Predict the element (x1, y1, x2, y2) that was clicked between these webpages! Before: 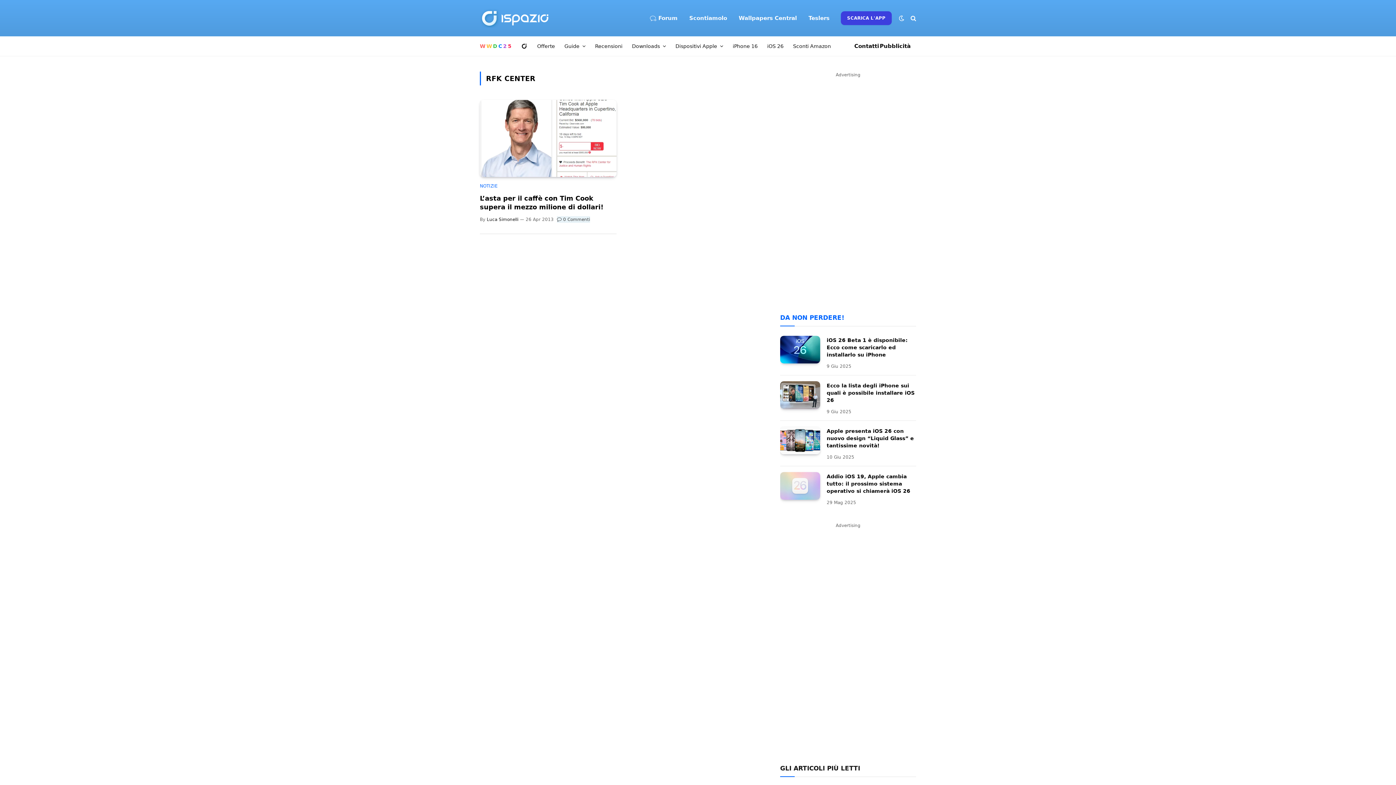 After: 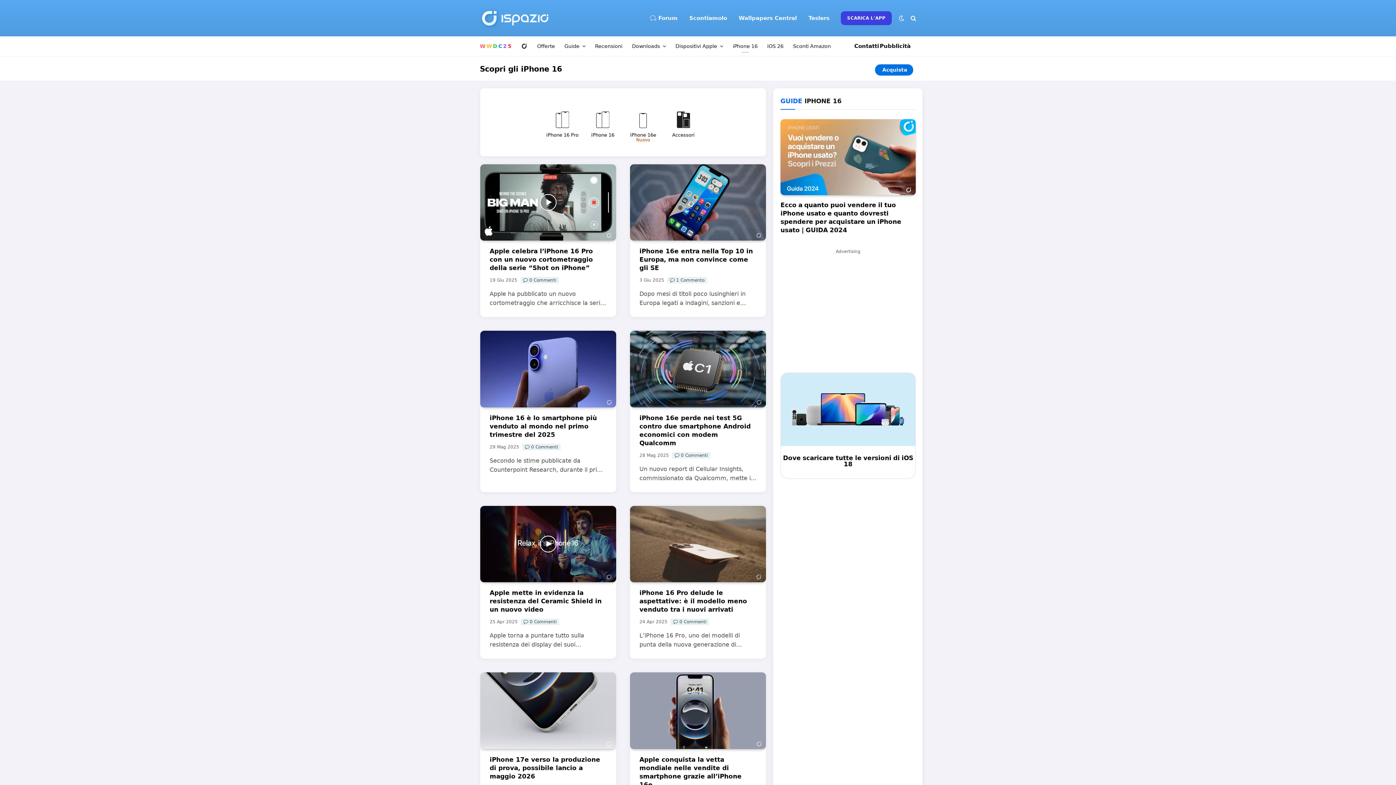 Action: bbox: (728, 36, 762, 56) label: iPhone 16